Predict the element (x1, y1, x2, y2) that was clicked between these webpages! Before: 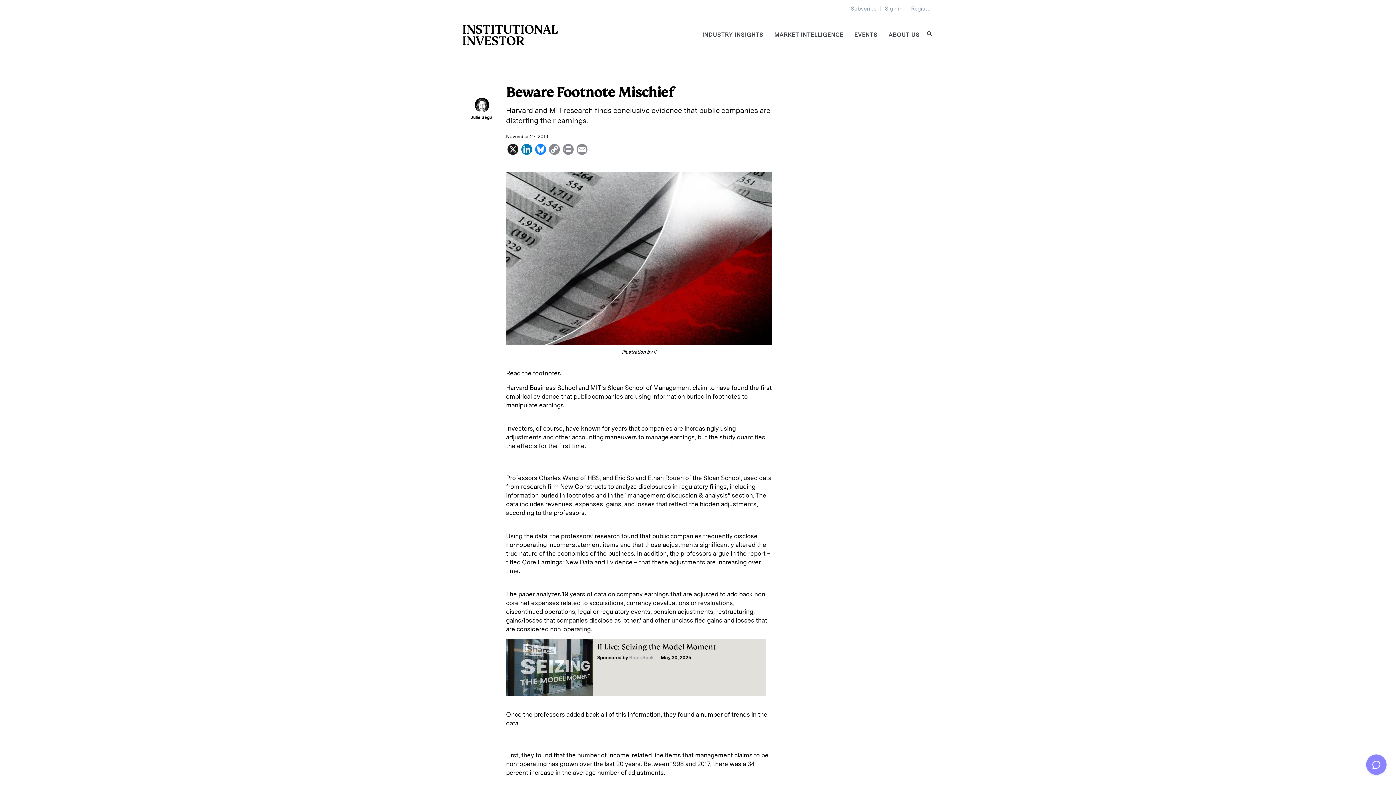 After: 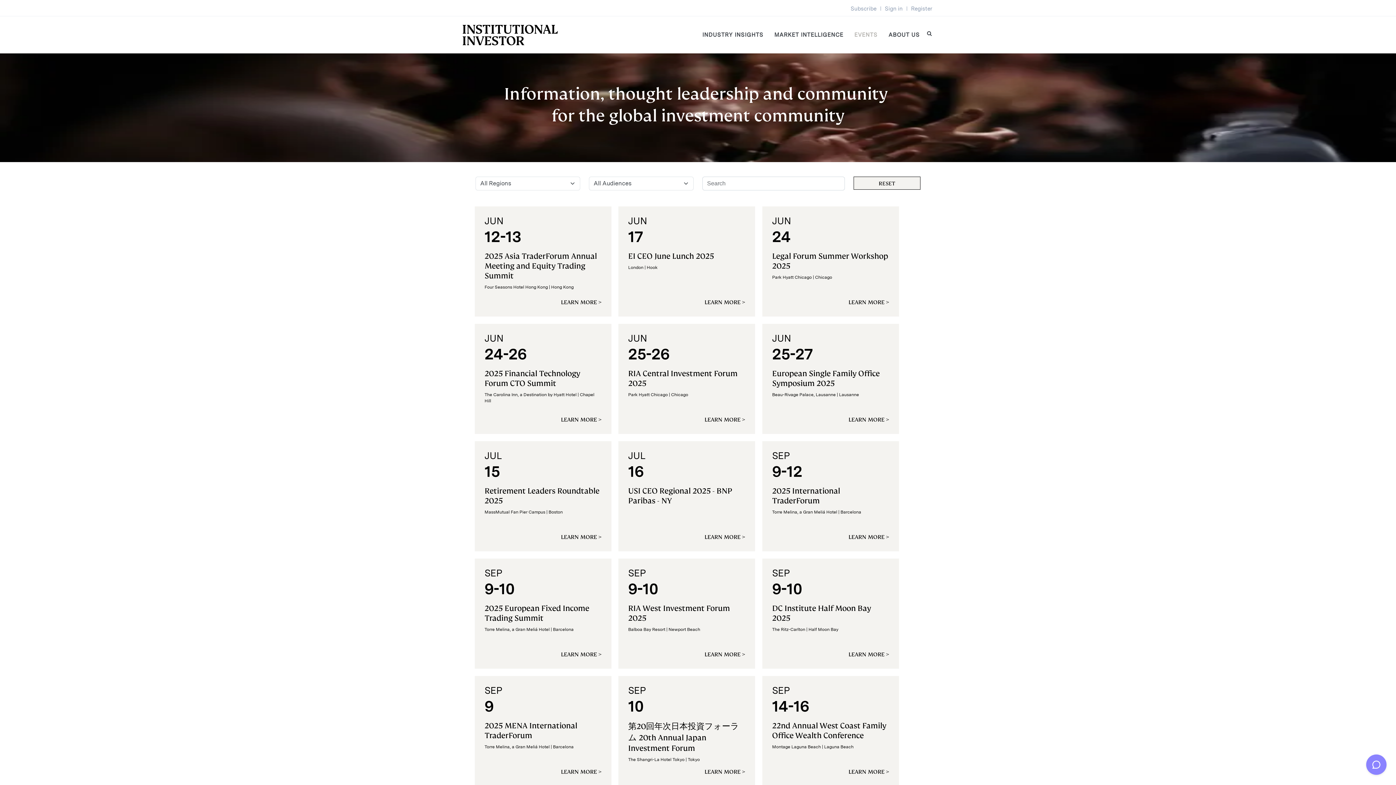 Action: bbox: (849, 16, 883, 53) label: EVENTS